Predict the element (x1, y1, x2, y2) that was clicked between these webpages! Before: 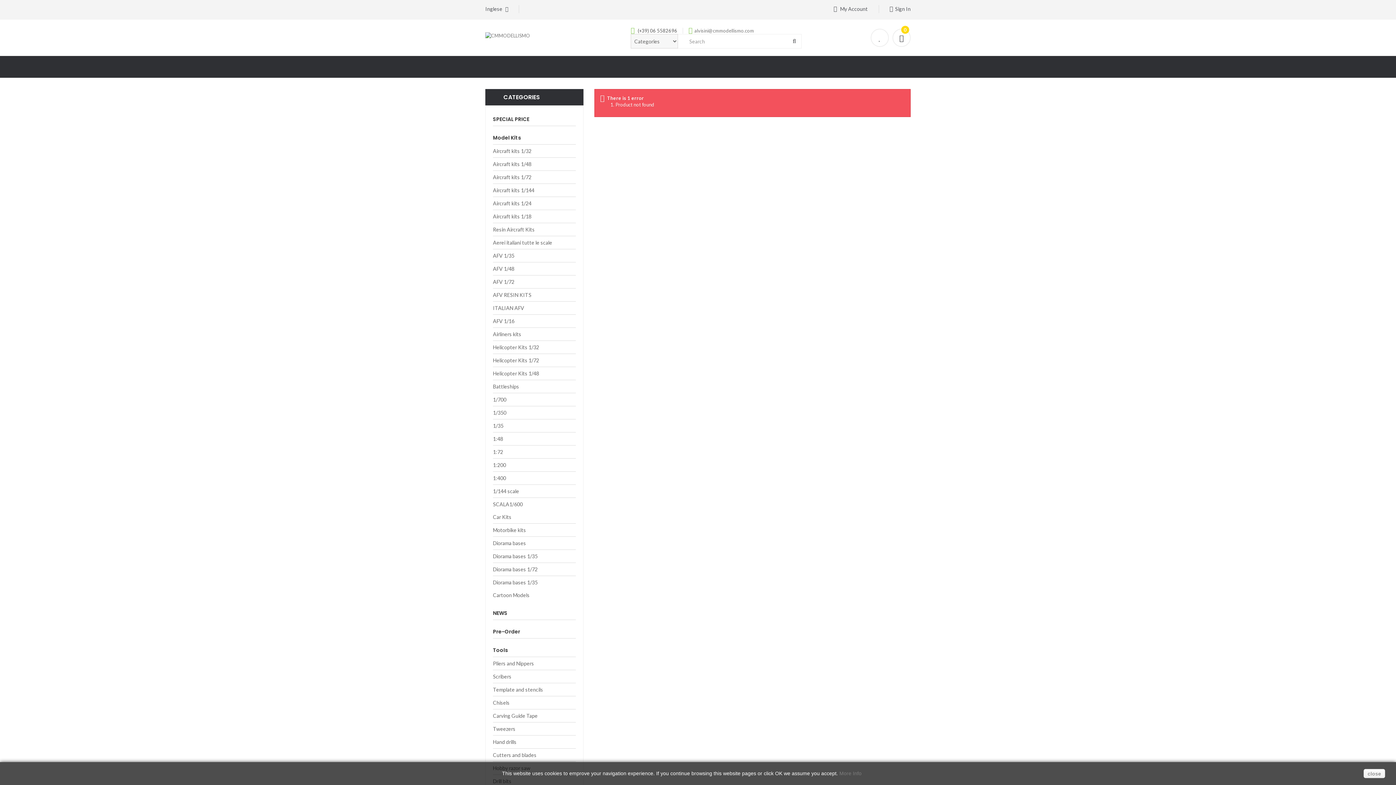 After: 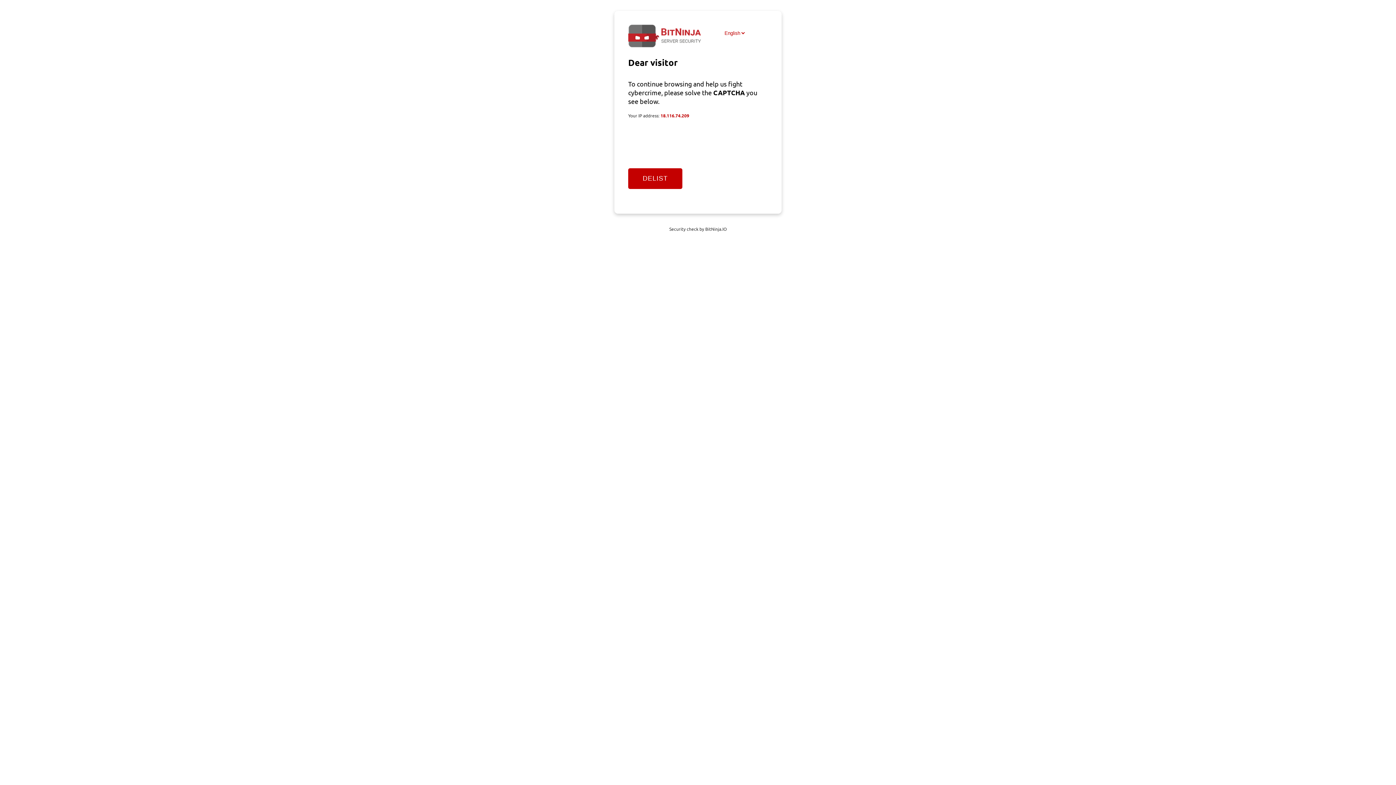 Action: bbox: (787, 34, 801, 48)